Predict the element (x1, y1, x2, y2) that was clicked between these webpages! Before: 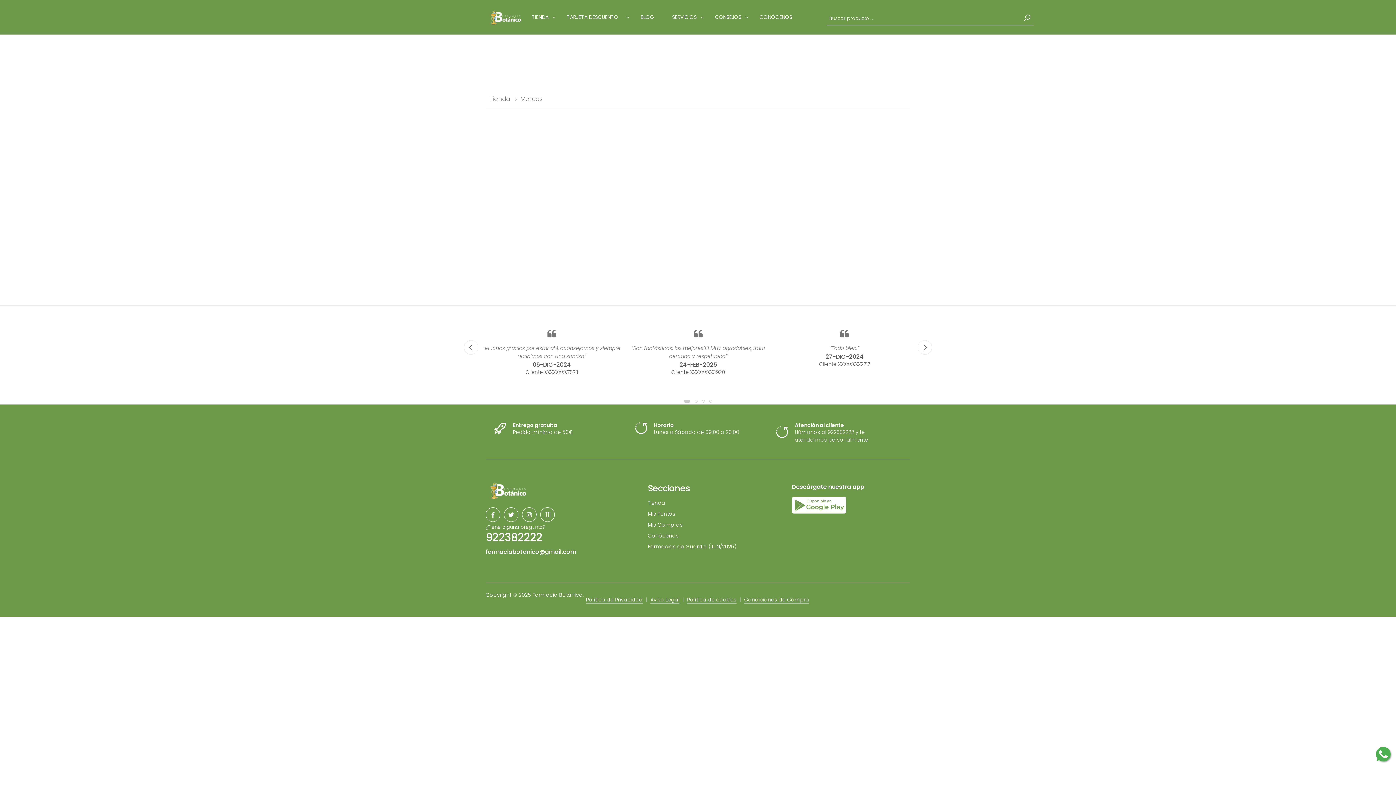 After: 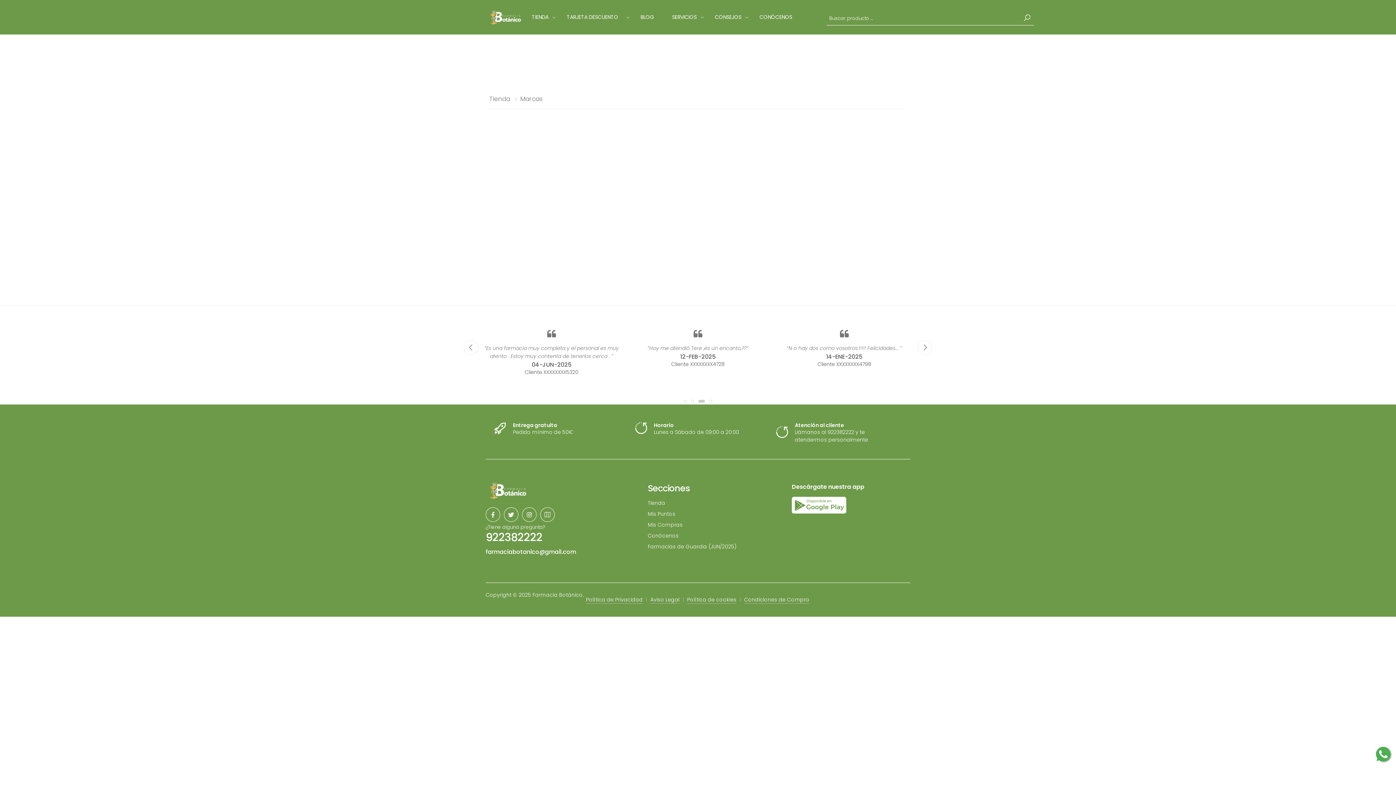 Action: label: 922382222 bbox: (485, 530, 542, 545)